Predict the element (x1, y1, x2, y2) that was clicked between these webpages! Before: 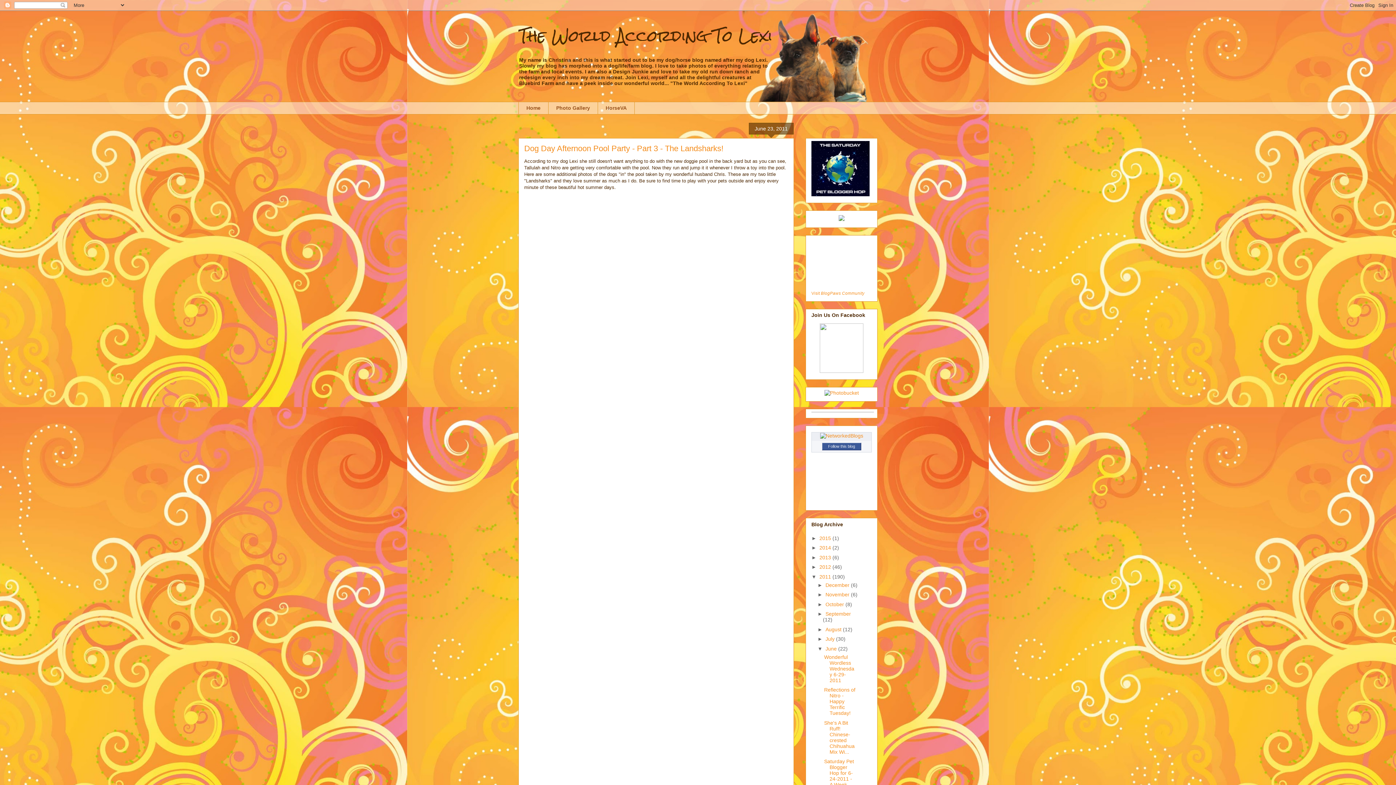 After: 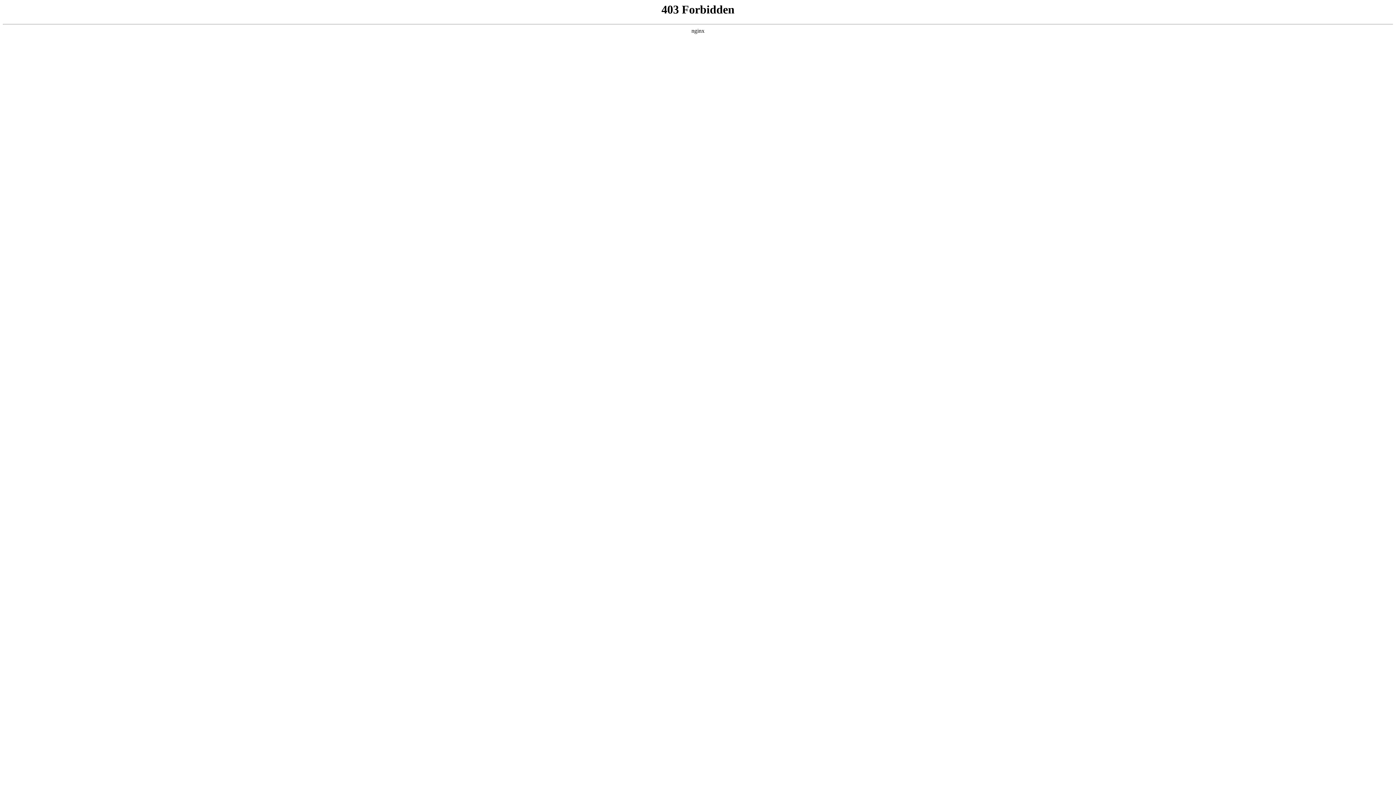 Action: bbox: (838, 216, 844, 222)